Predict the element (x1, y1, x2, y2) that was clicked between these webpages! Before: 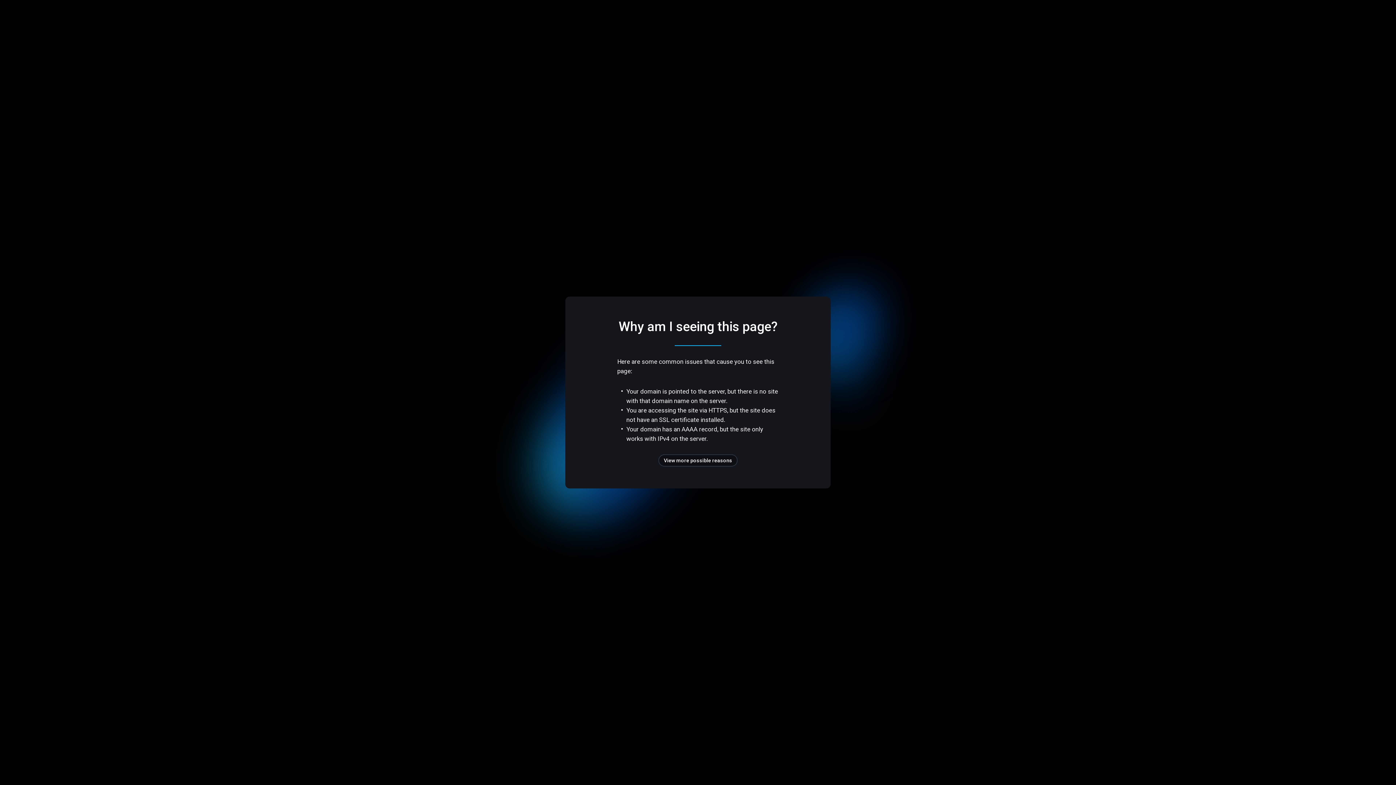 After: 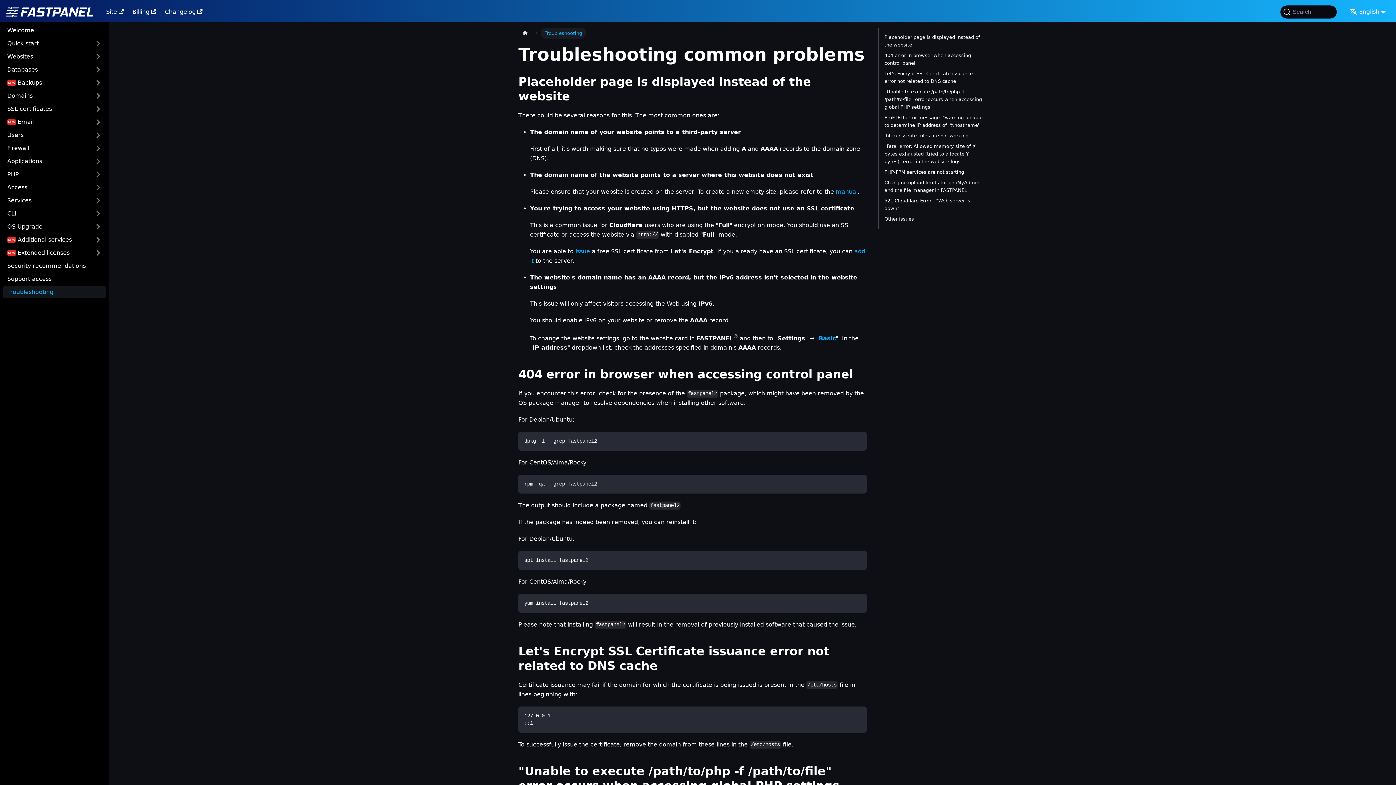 Action: bbox: (658, 454, 737, 466) label: View more possible reasons